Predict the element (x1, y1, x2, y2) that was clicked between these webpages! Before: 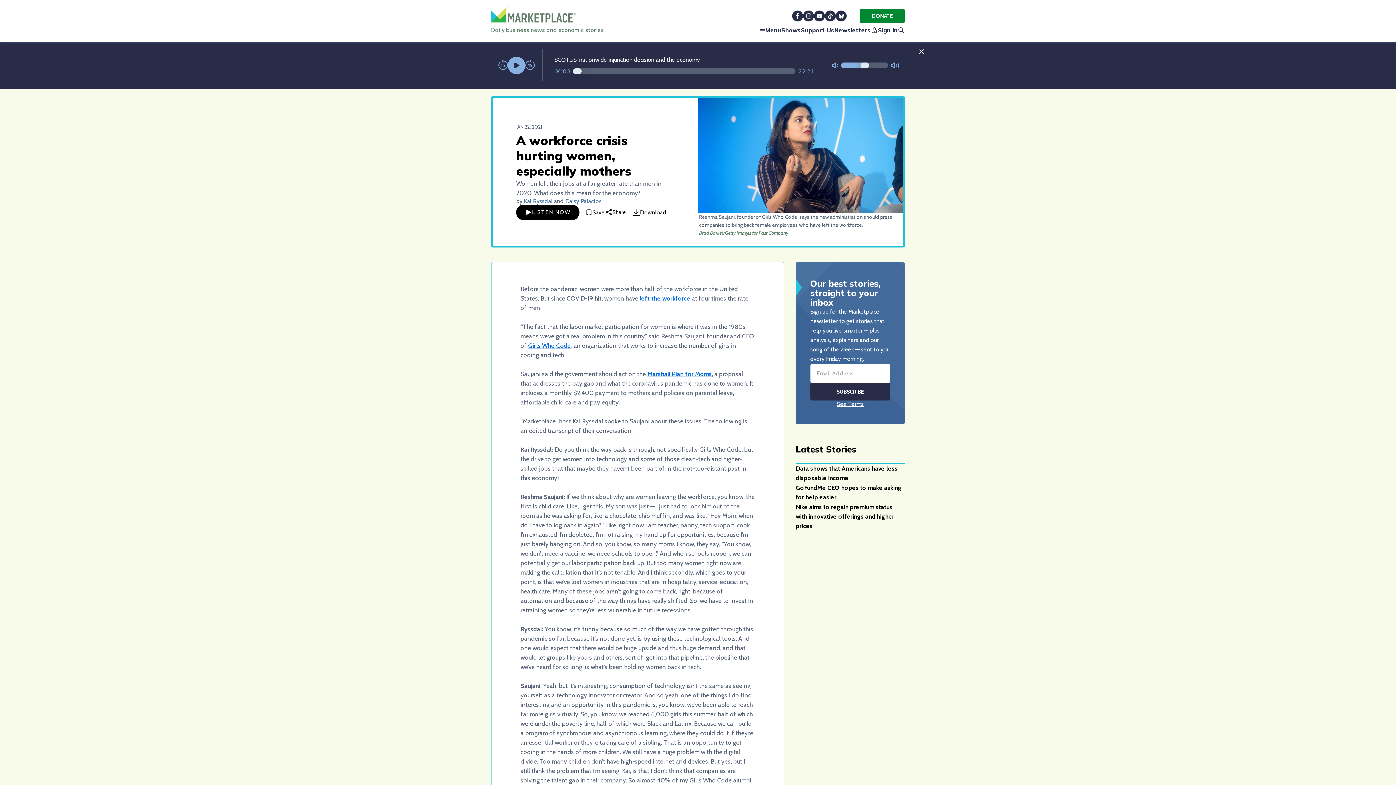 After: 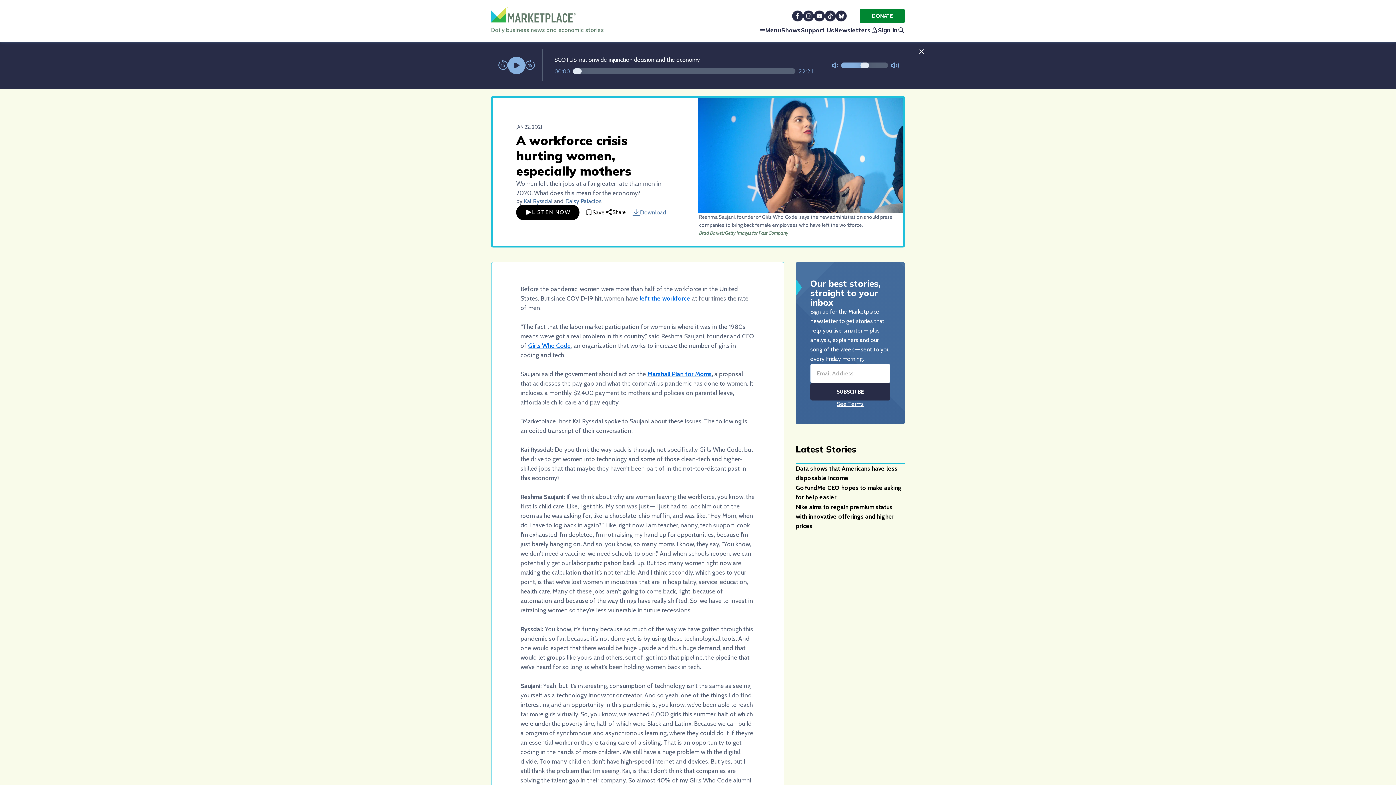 Action: bbox: (632, 216, 666, 231) label: Download